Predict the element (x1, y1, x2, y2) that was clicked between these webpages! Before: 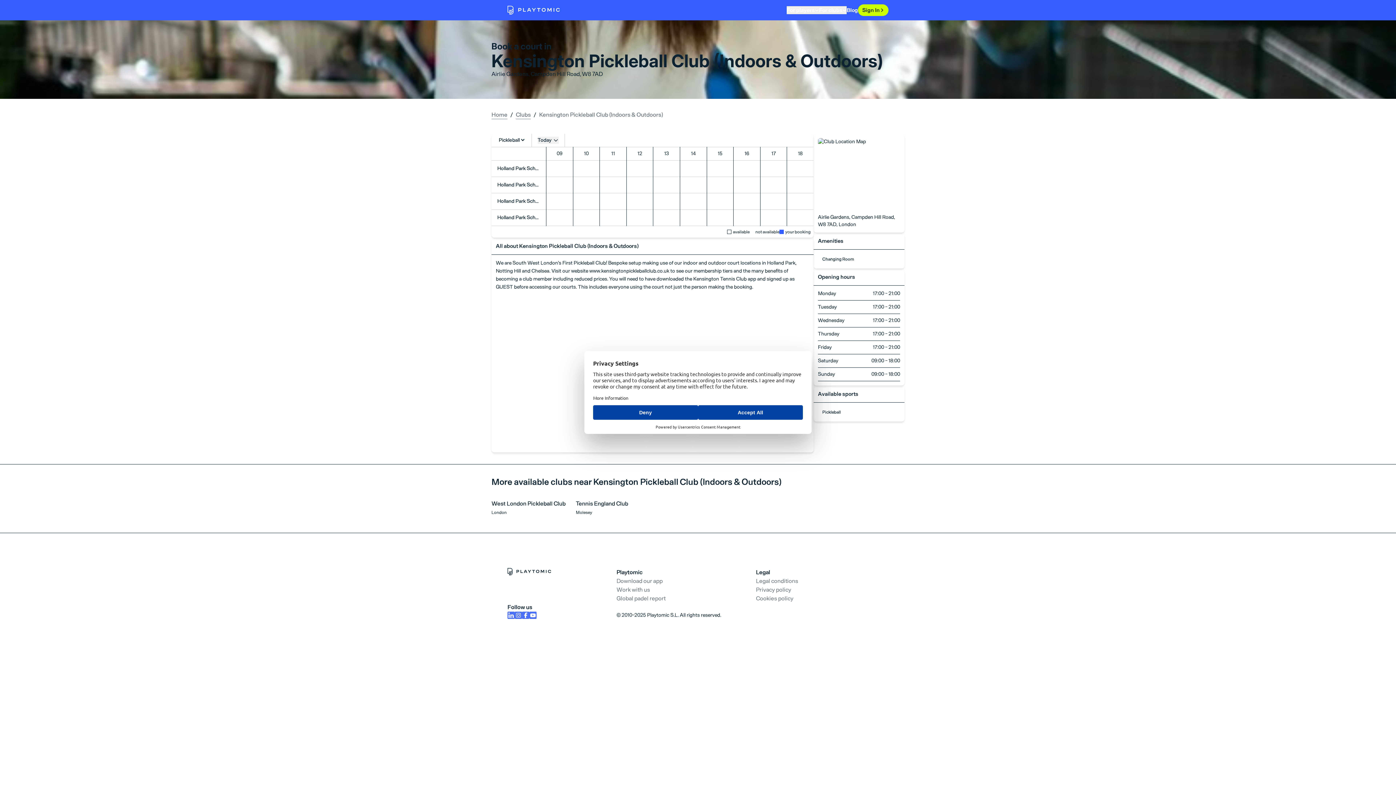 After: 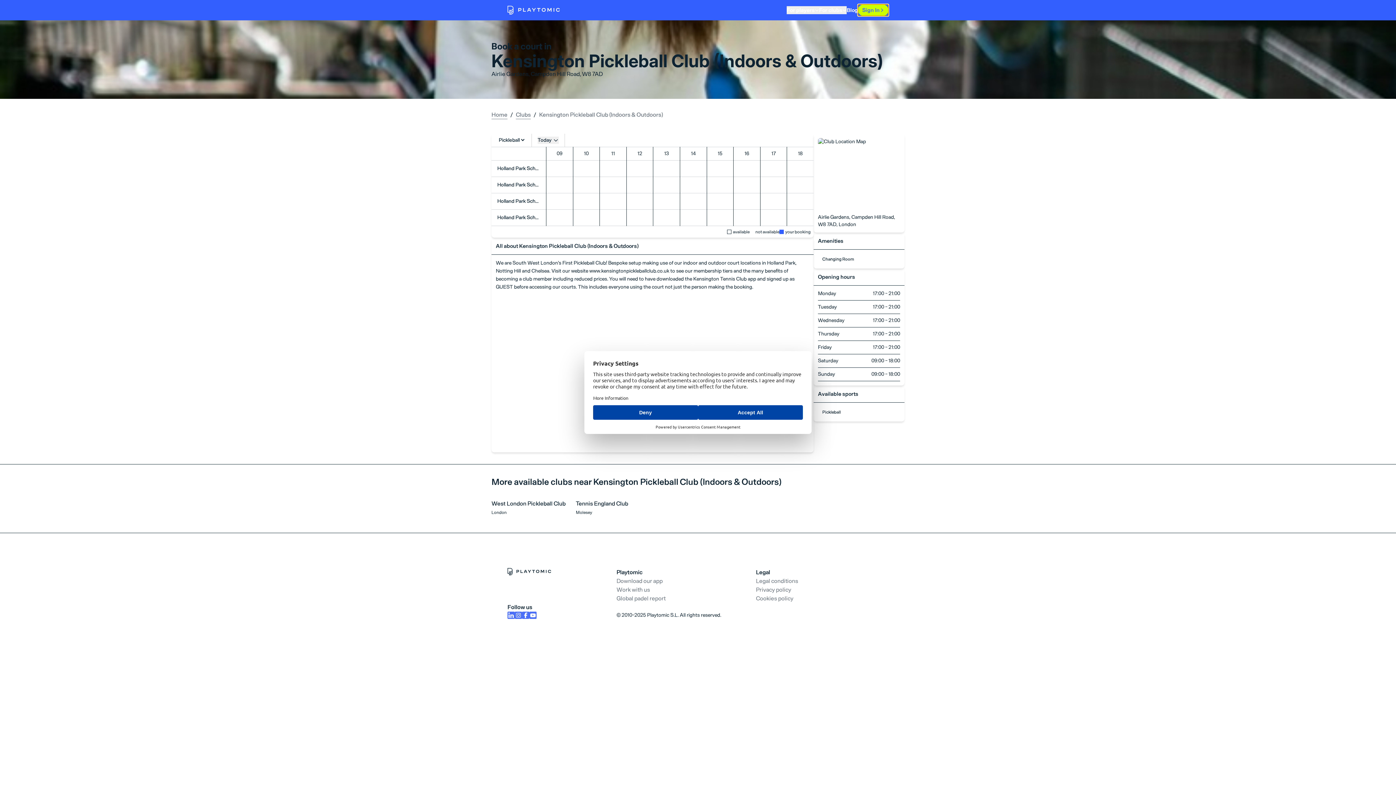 Action: bbox: (858, 4, 888, 16) label: Sign In